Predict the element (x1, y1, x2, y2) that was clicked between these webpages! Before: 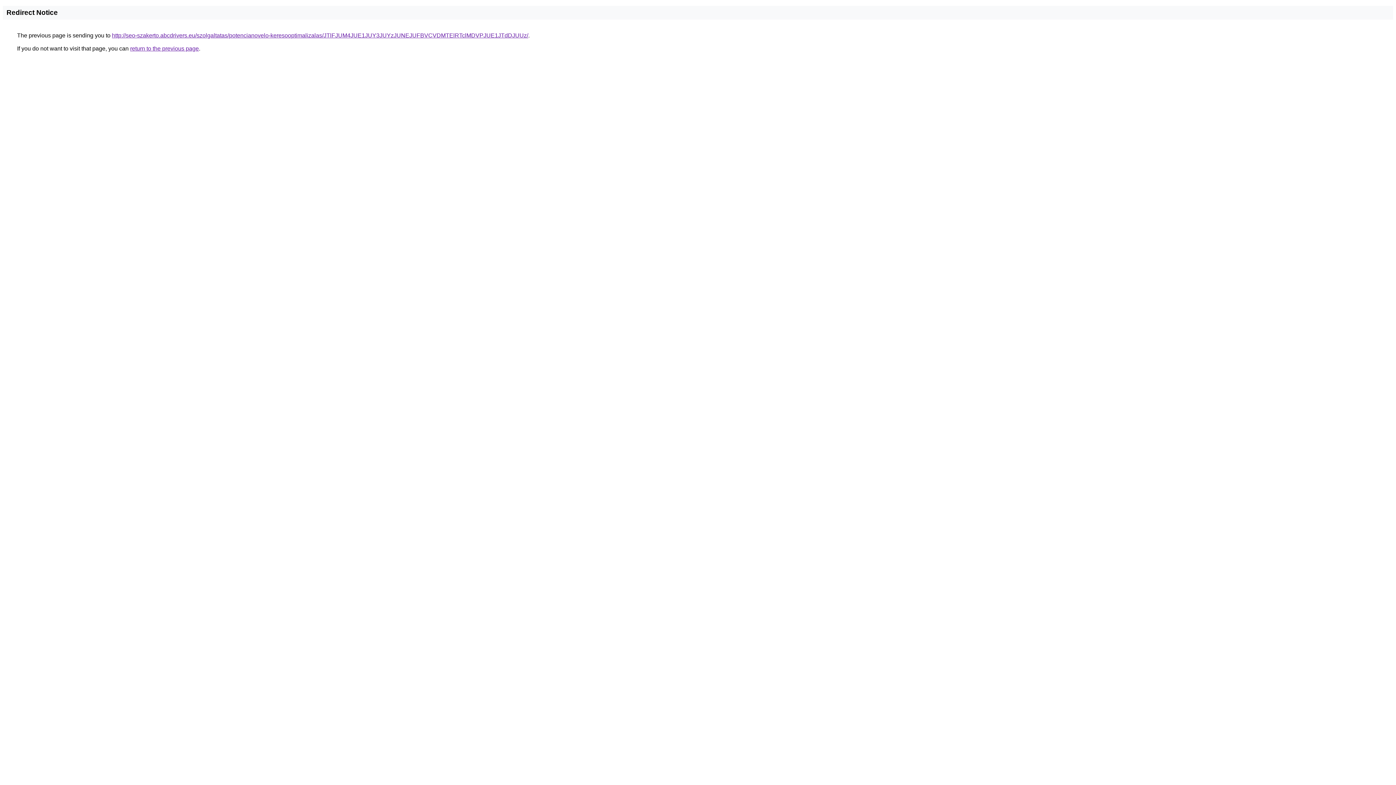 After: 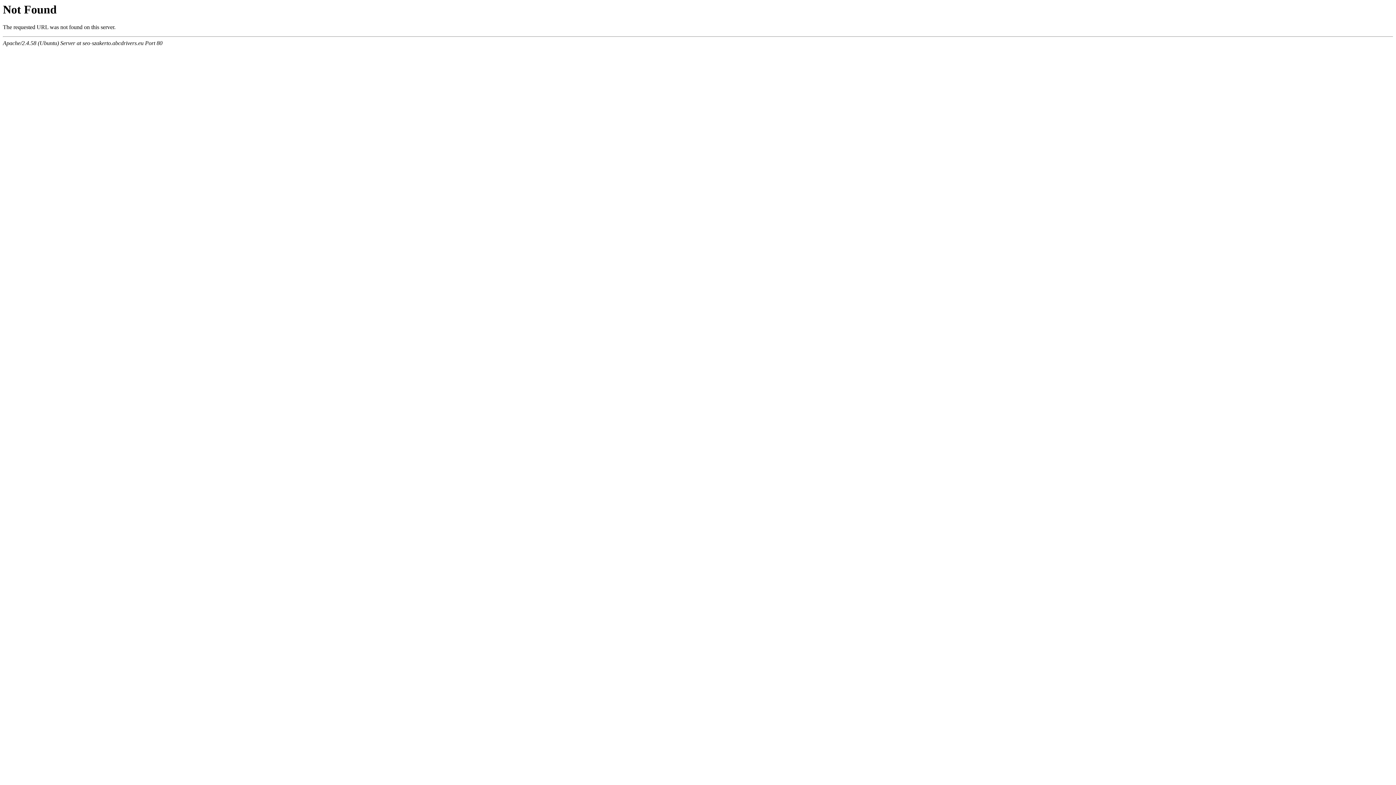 Action: bbox: (112, 32, 528, 38) label: http://seo-szakerto.abcdrivers.eu/szolgaltatas/potencianovelo-keresooptimalizalas/JTlFJUM4JUE1JUY3JUYzJUNEJUFBVCVDMTElRTclMDVPJUE1JTdDJUUz/